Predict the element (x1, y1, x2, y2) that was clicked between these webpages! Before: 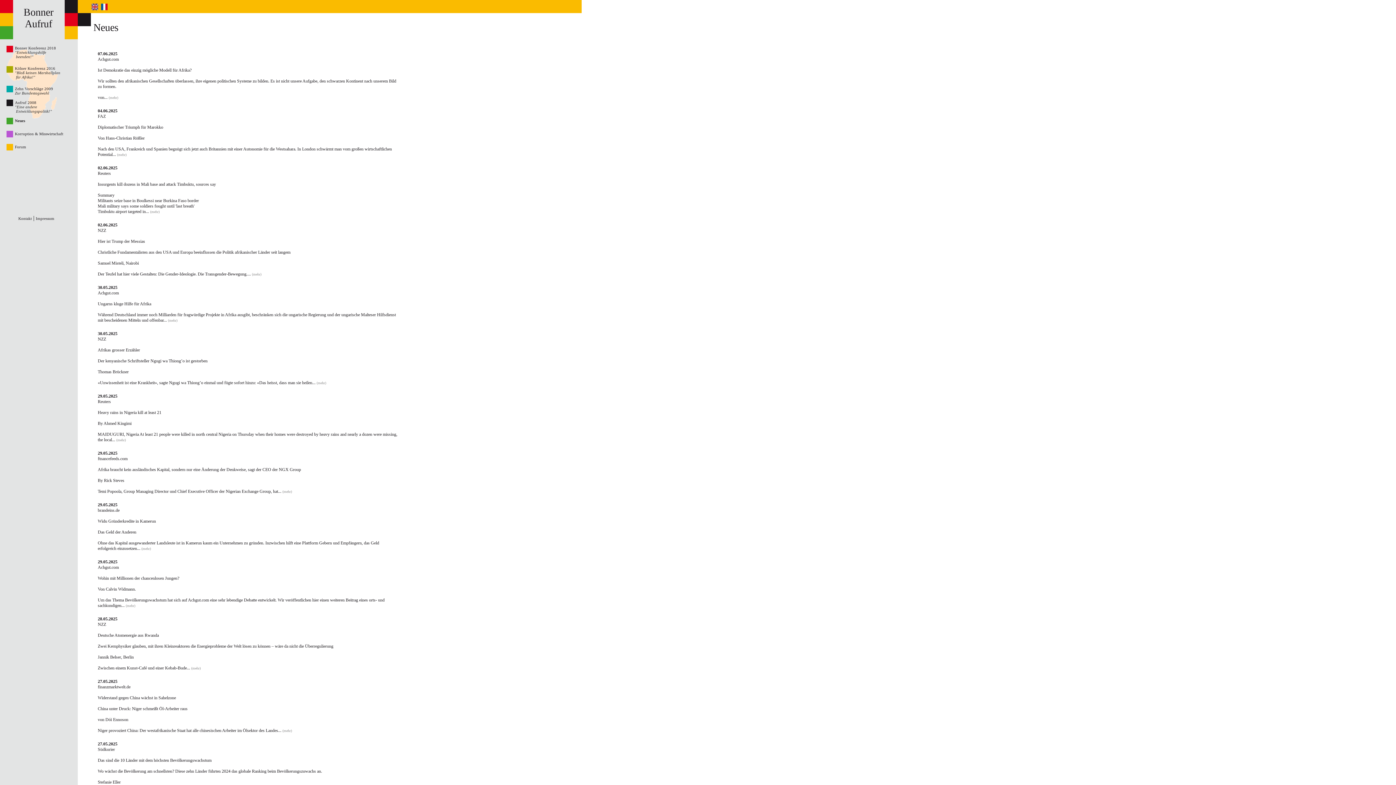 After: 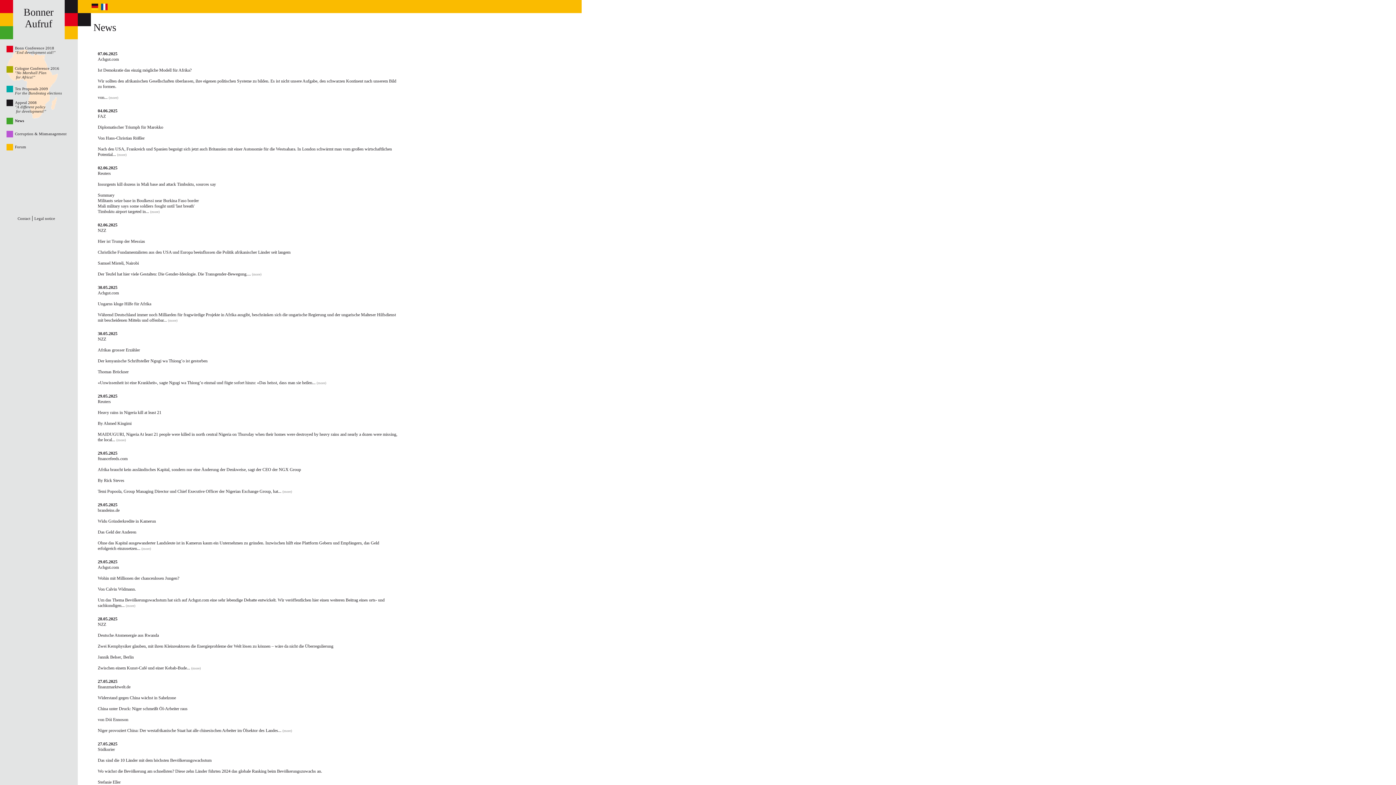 Action: bbox: (91, 5, 98, 11)